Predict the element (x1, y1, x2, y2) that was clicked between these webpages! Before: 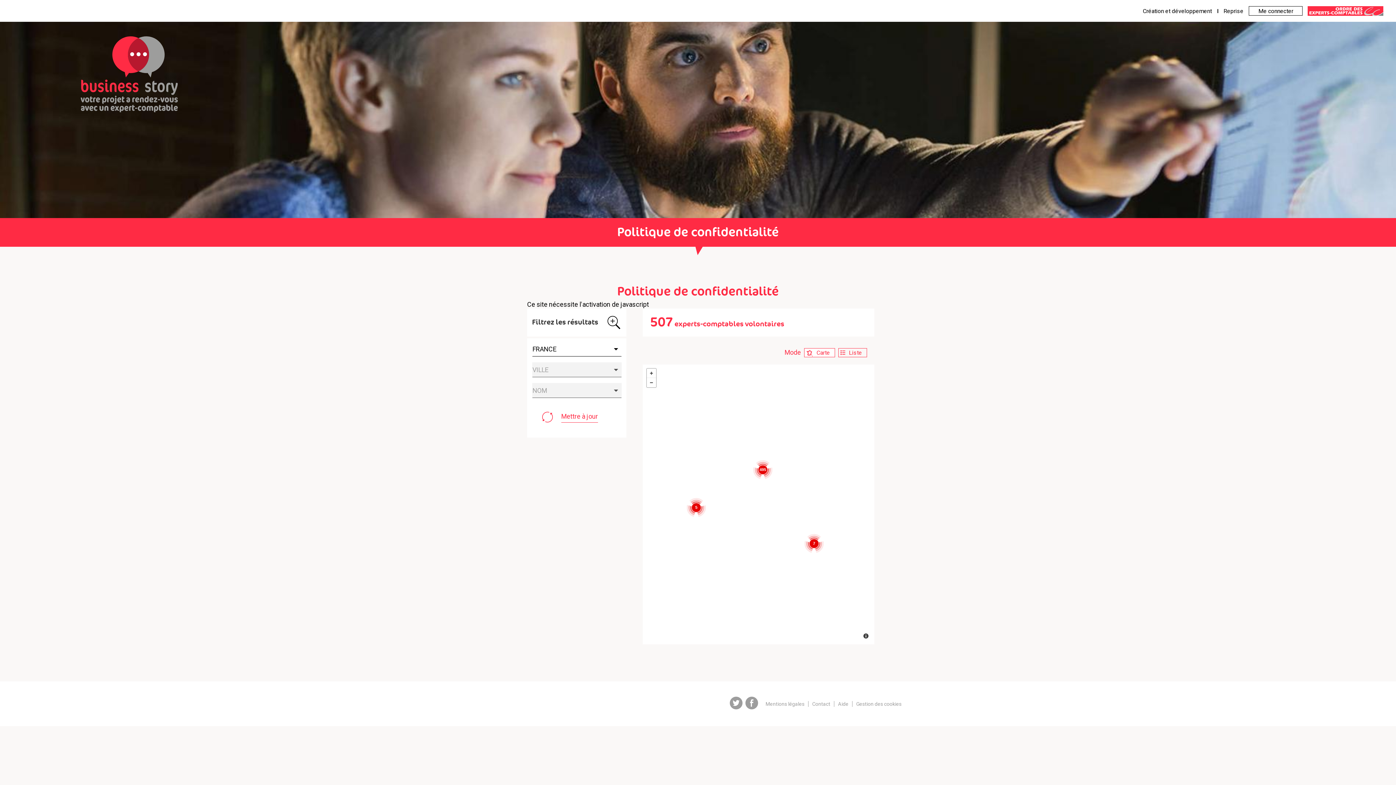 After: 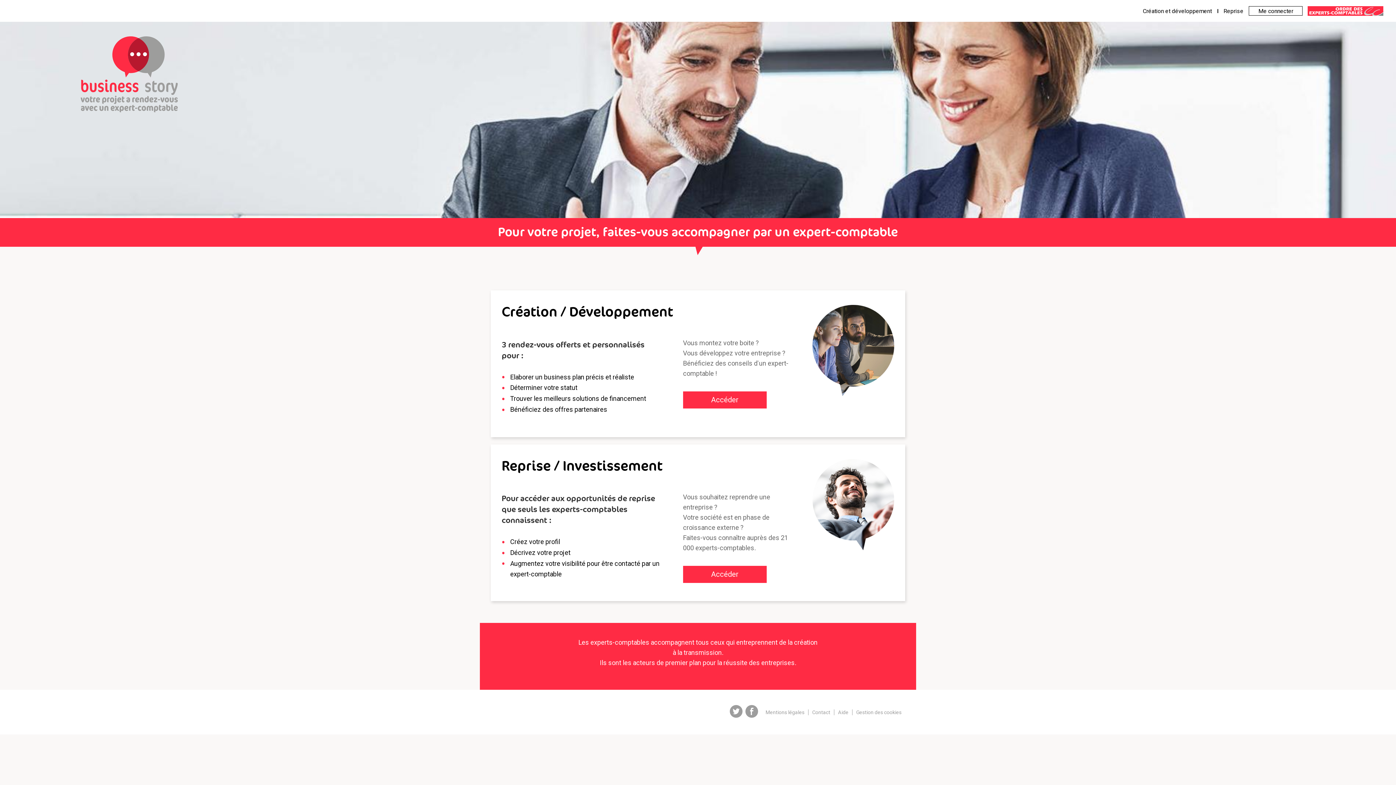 Action: bbox: (80, 69, 177, 77)